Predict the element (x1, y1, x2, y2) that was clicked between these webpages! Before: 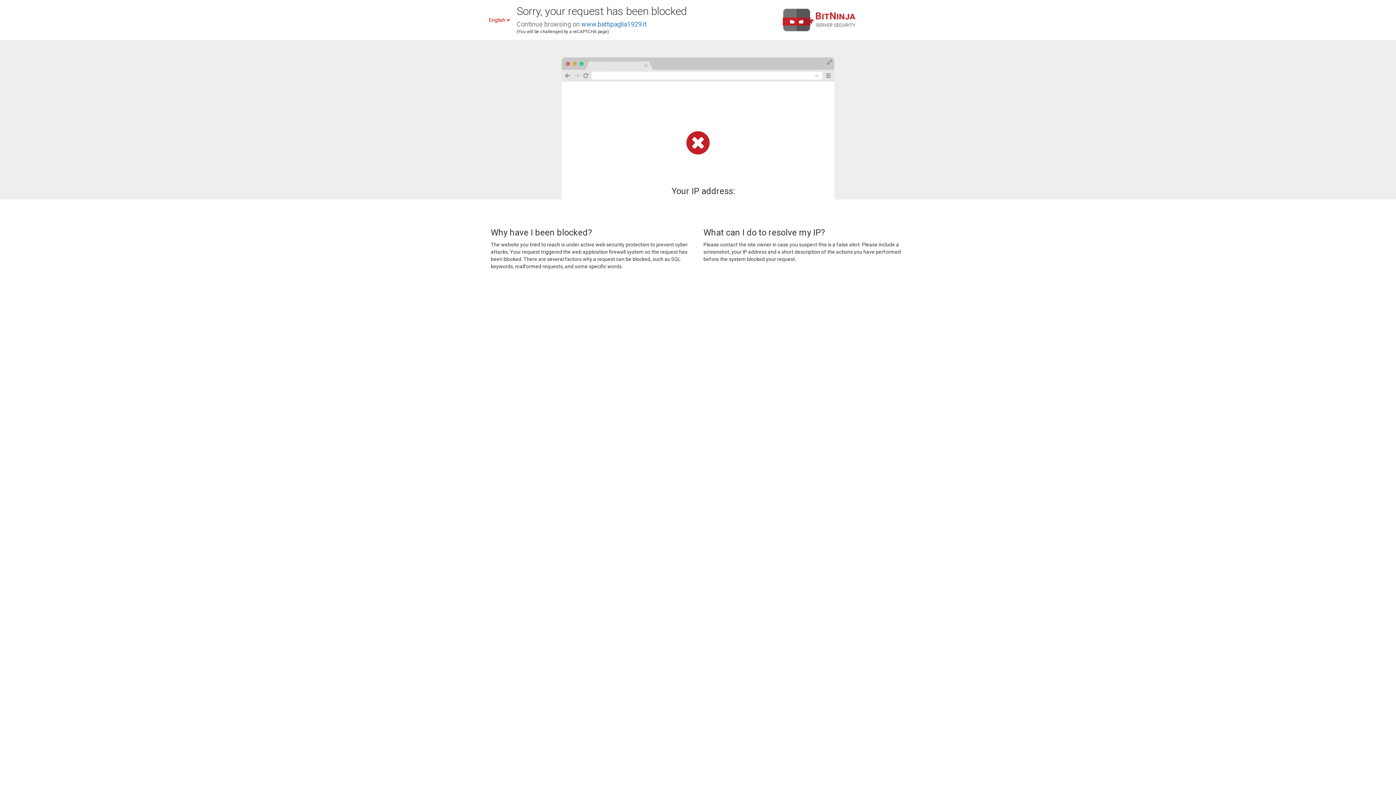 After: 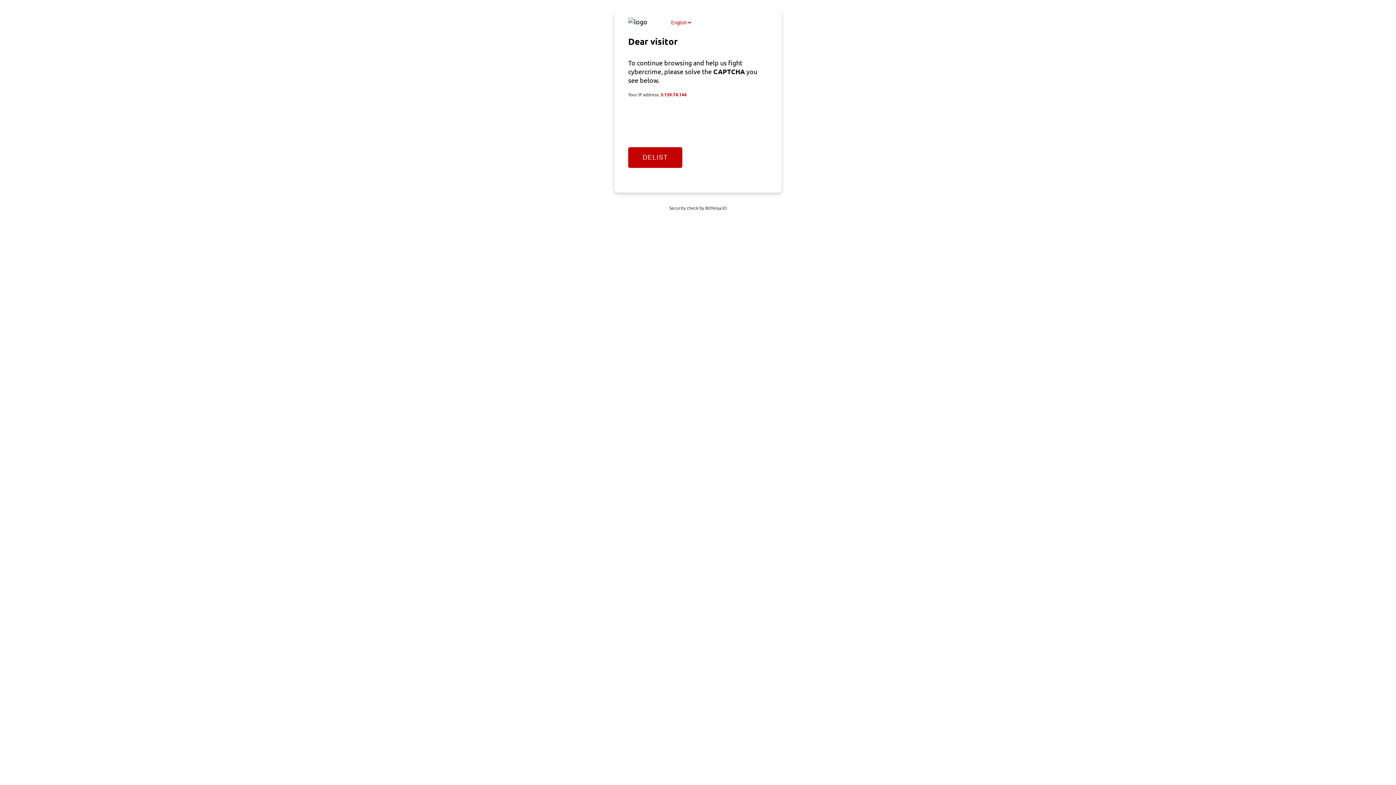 Action: label: www.battipaglia1929.it bbox: (581, 20, 646, 28)